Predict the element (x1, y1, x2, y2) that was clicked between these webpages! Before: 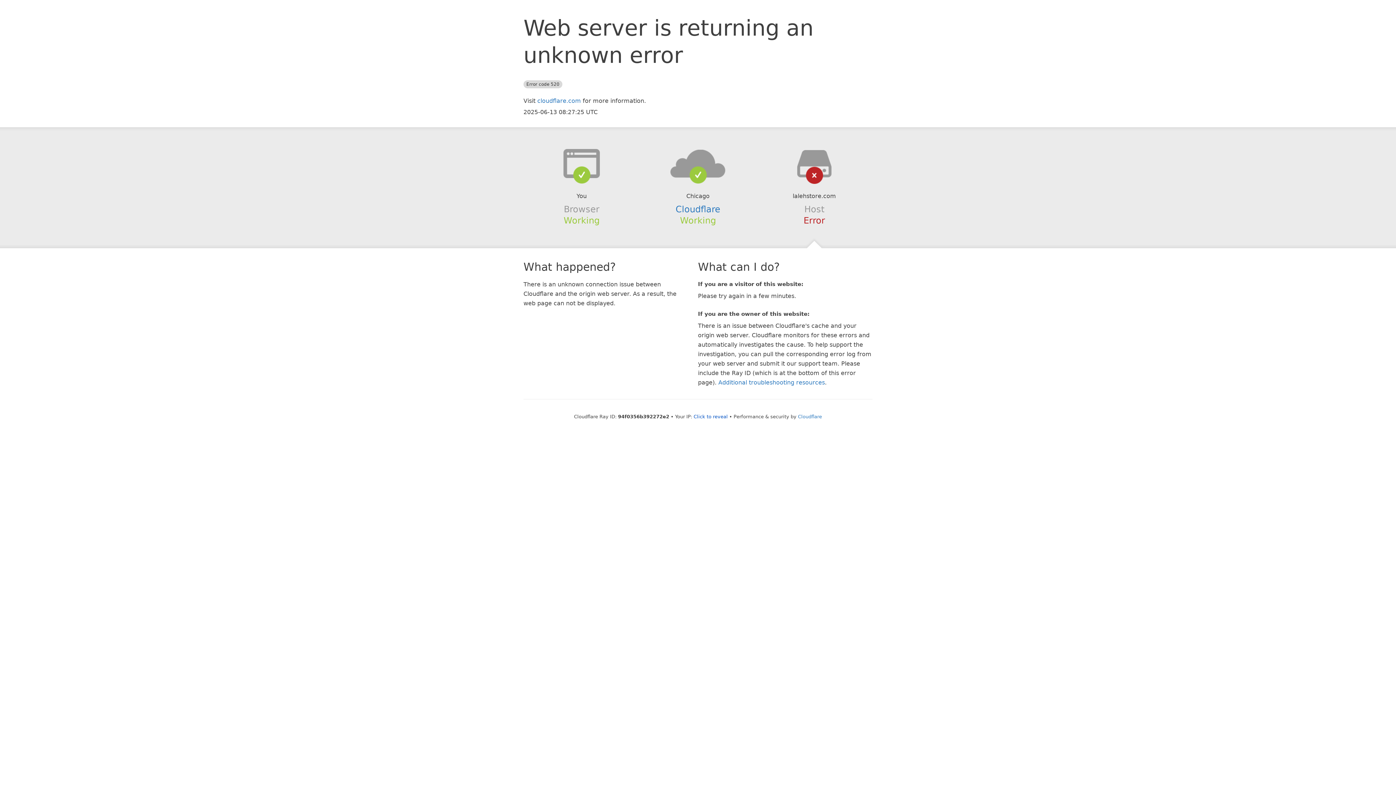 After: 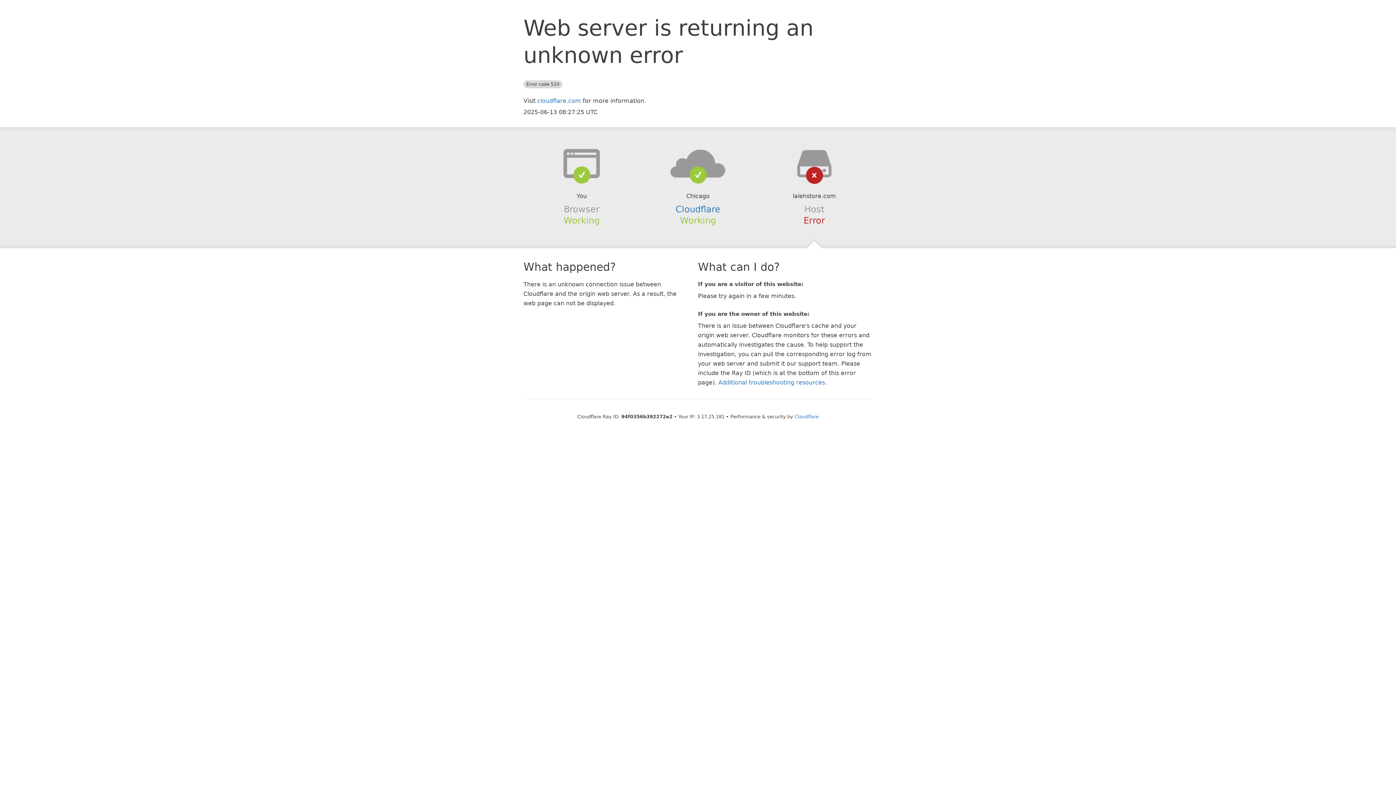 Action: label: Click to reveal bbox: (693, 414, 728, 419)